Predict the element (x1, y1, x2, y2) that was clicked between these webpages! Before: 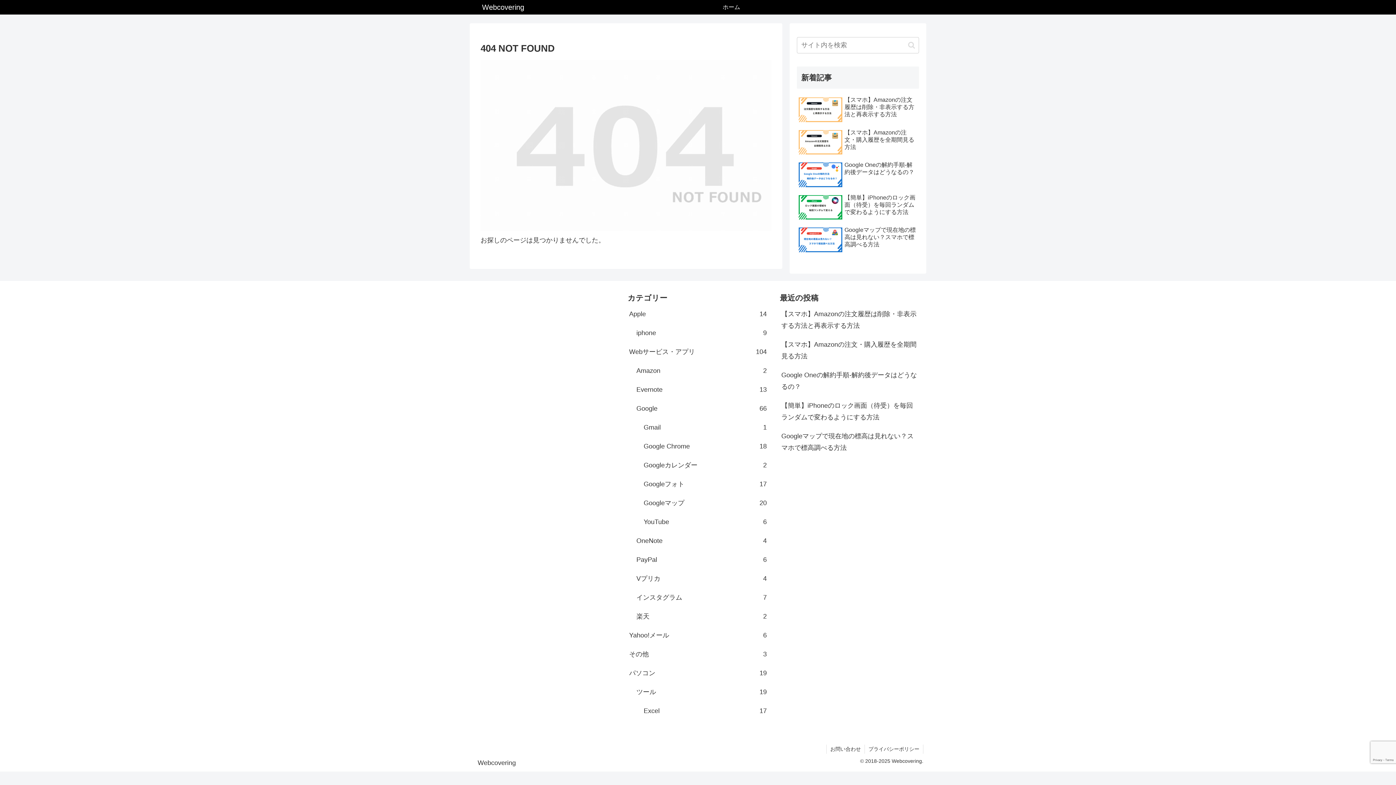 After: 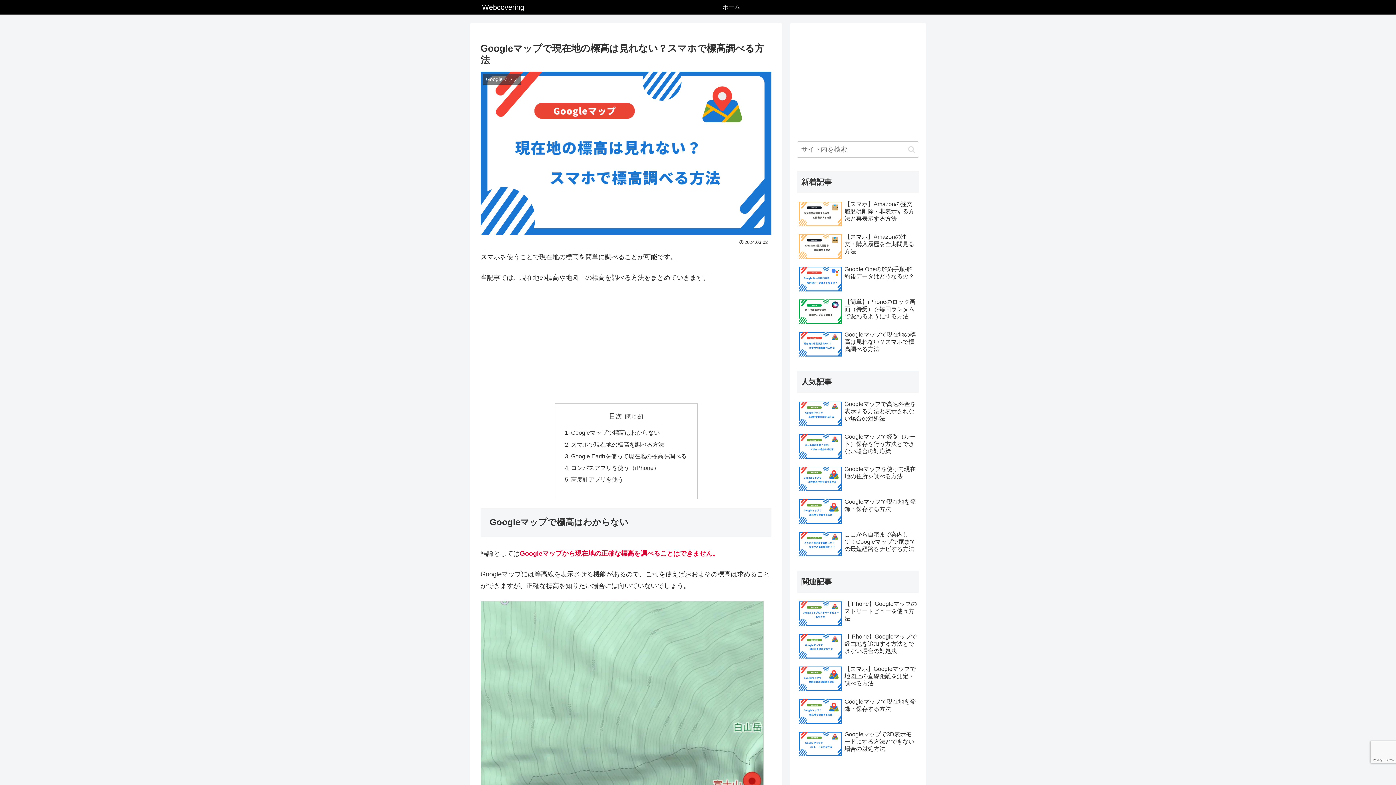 Action: bbox: (797, 224, 919, 255) label: Googleマップで現在地の標高は見れない？スマホで標高調べる方法